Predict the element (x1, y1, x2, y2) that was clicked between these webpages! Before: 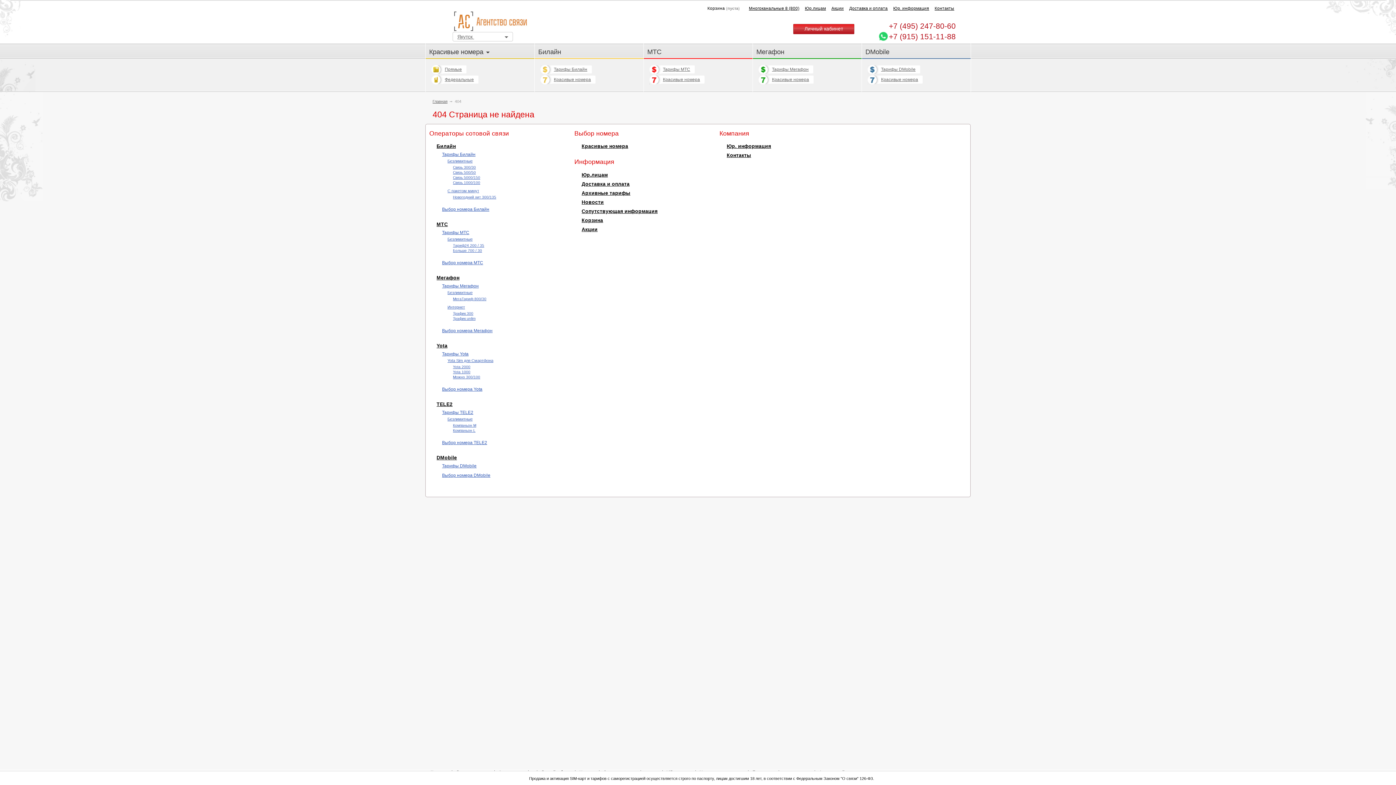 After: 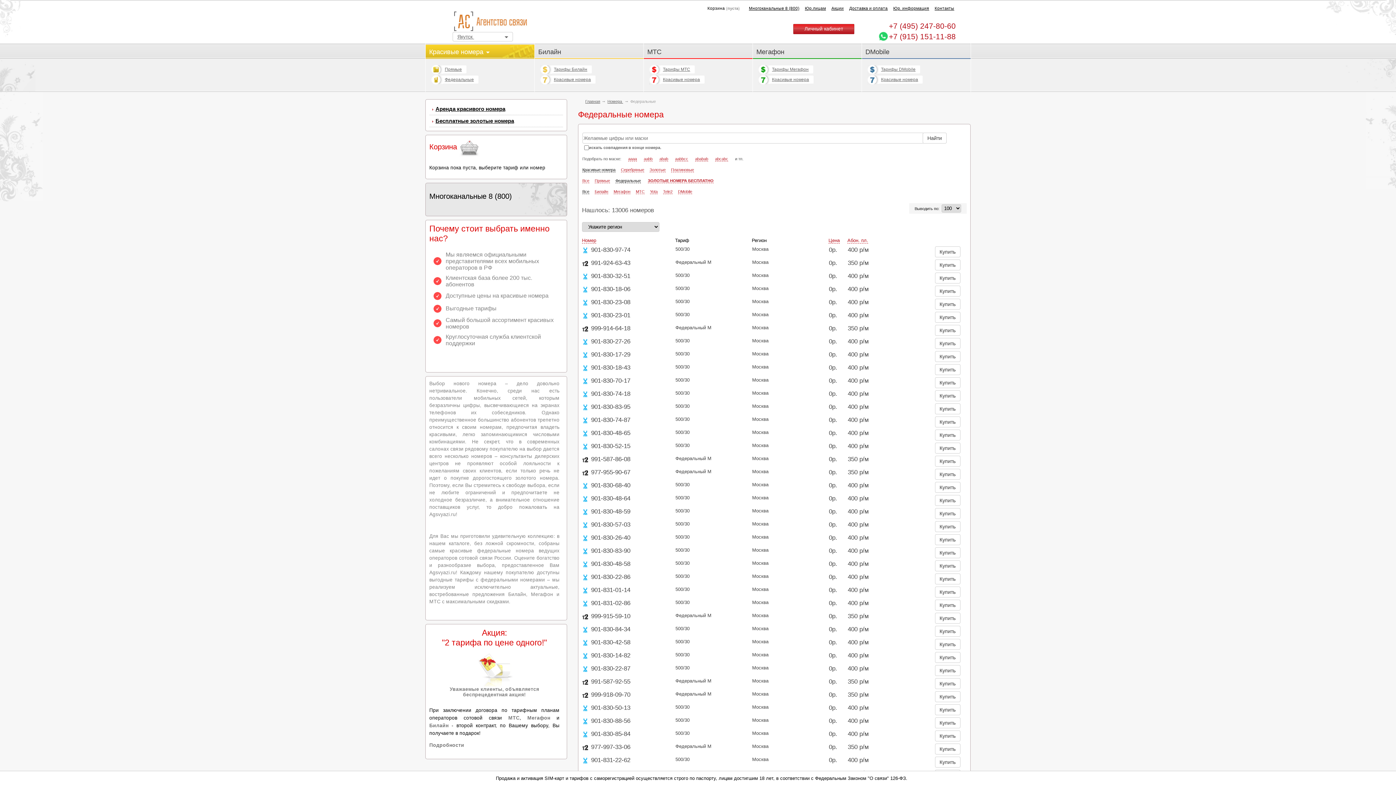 Action: bbox: (443, 75, 478, 83) label: Федеральные